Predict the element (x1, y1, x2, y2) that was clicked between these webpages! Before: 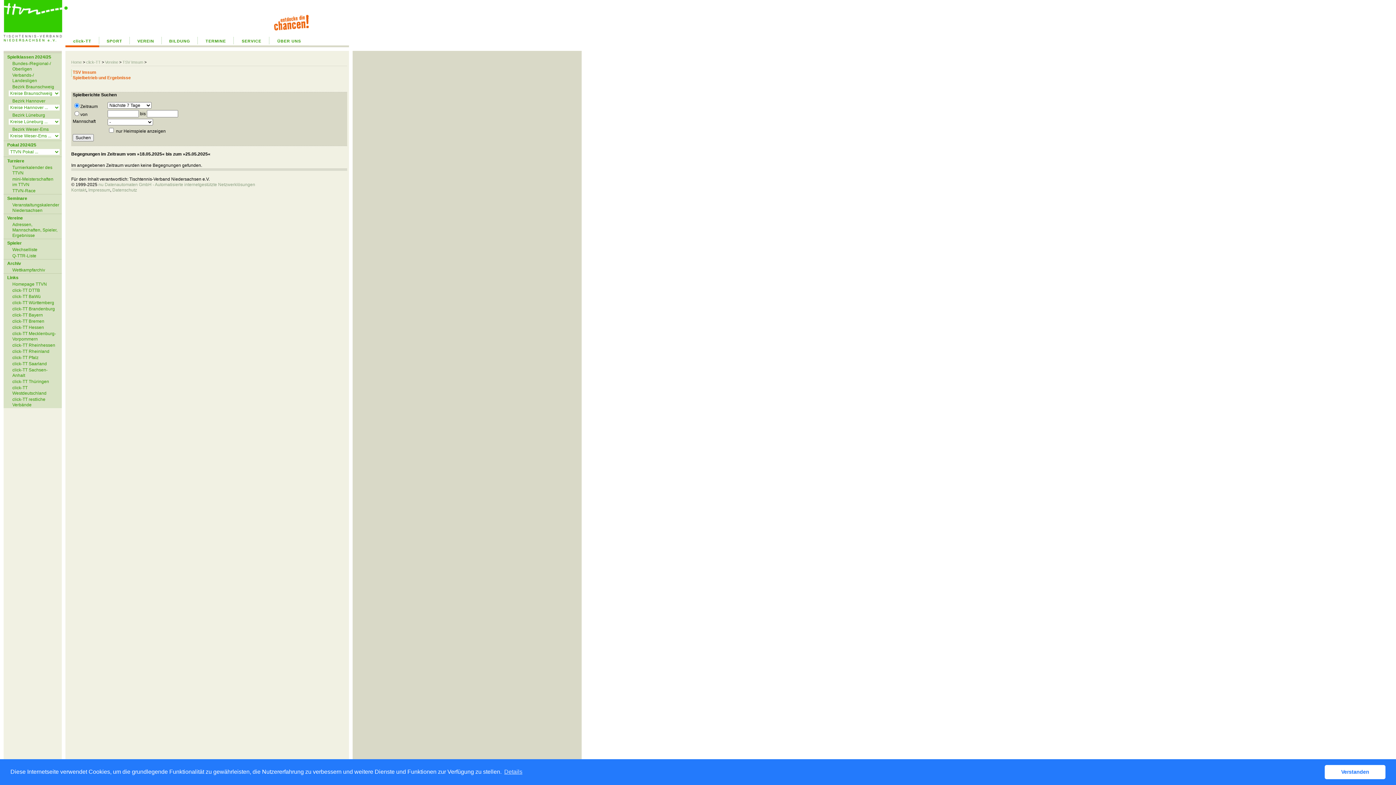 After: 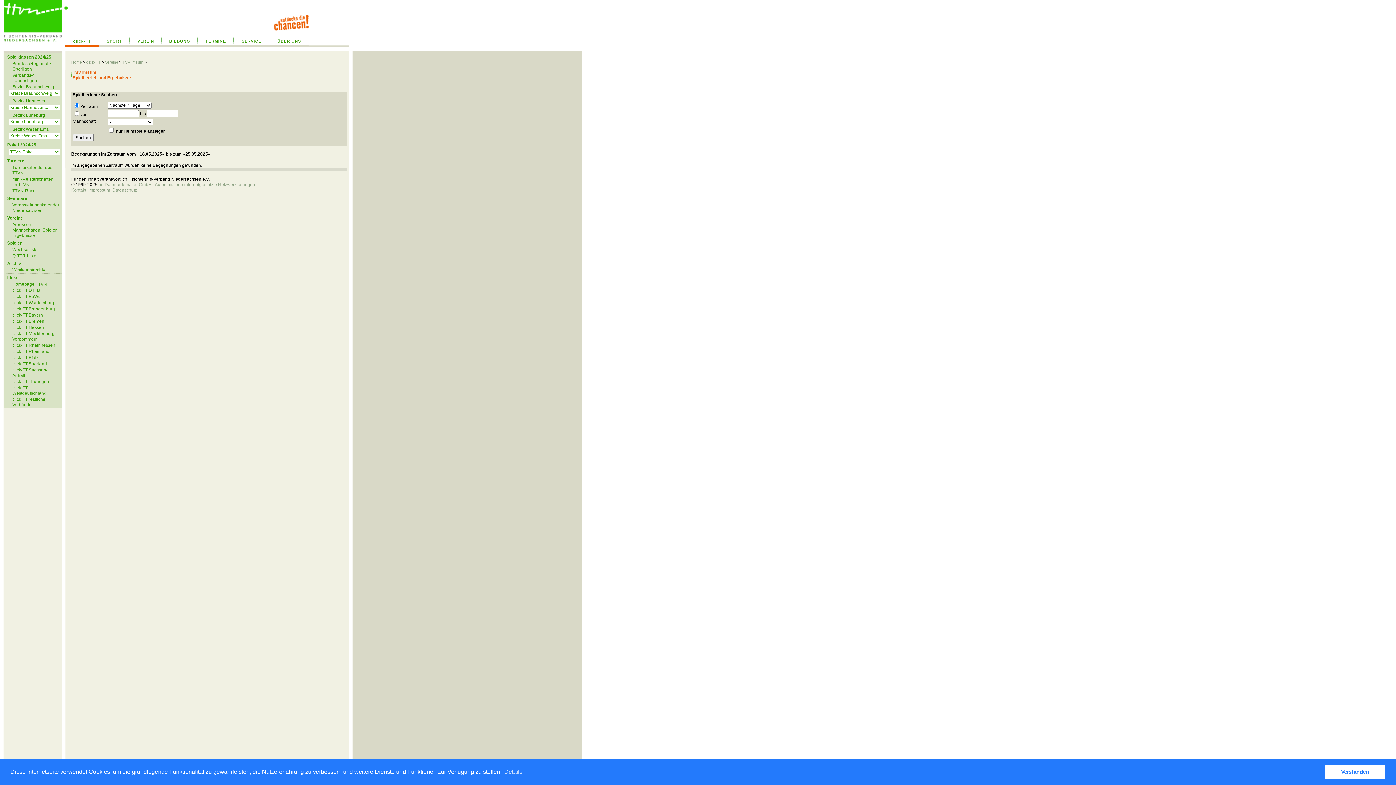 Action: bbox: (98, 182, 255, 187) label: nu Datenautomaten GmbH - Automatisierte internetgestützte Netzwerklösungen